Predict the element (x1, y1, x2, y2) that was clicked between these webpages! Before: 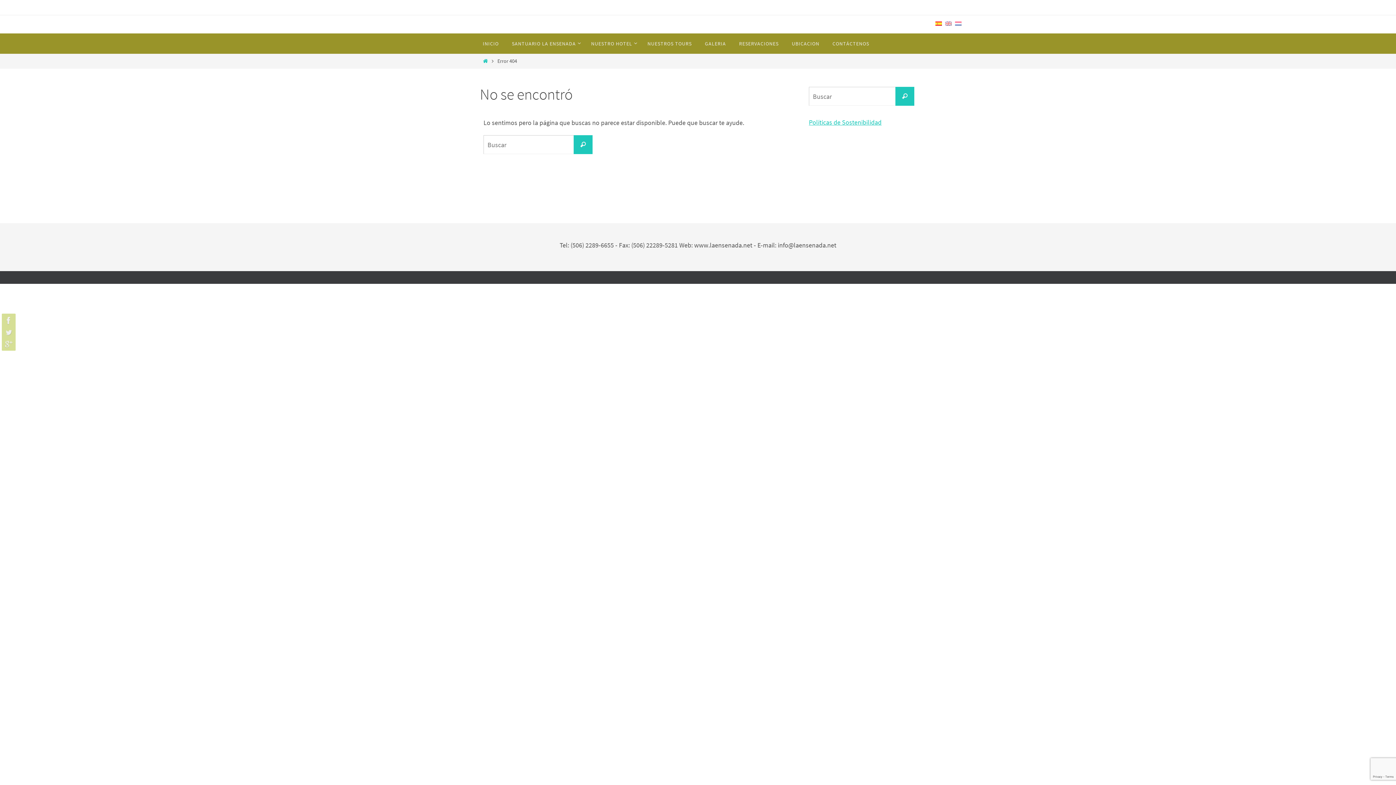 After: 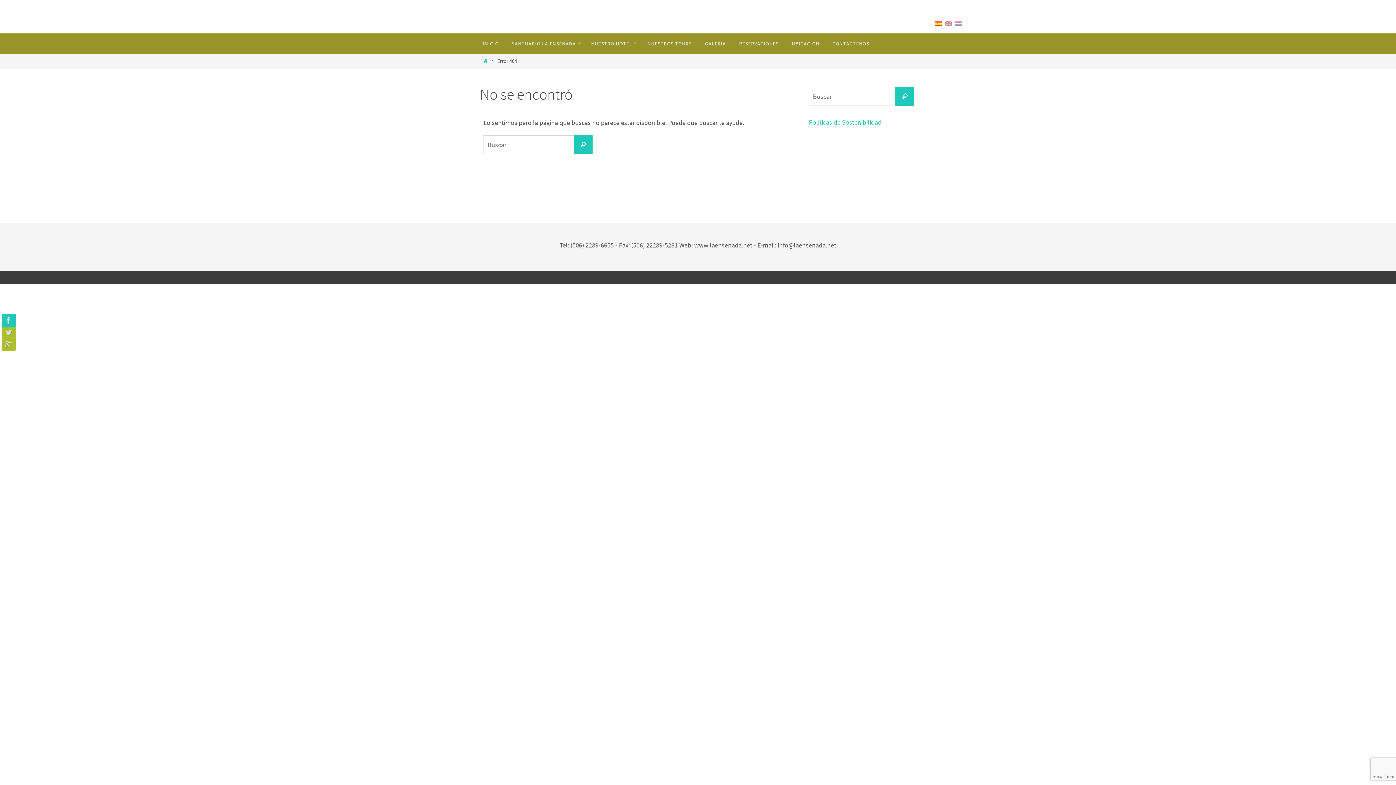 Action: bbox: (1, 313, 13, 327)